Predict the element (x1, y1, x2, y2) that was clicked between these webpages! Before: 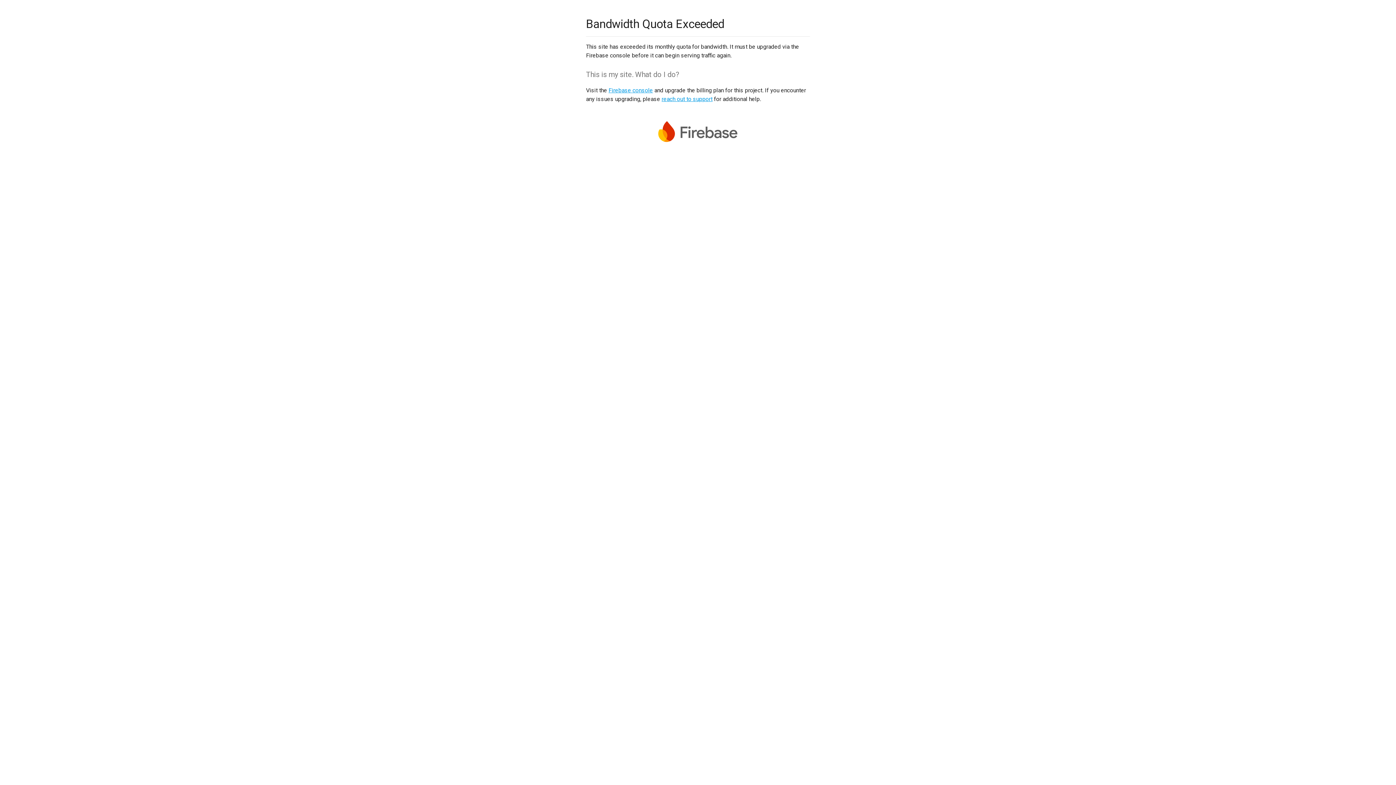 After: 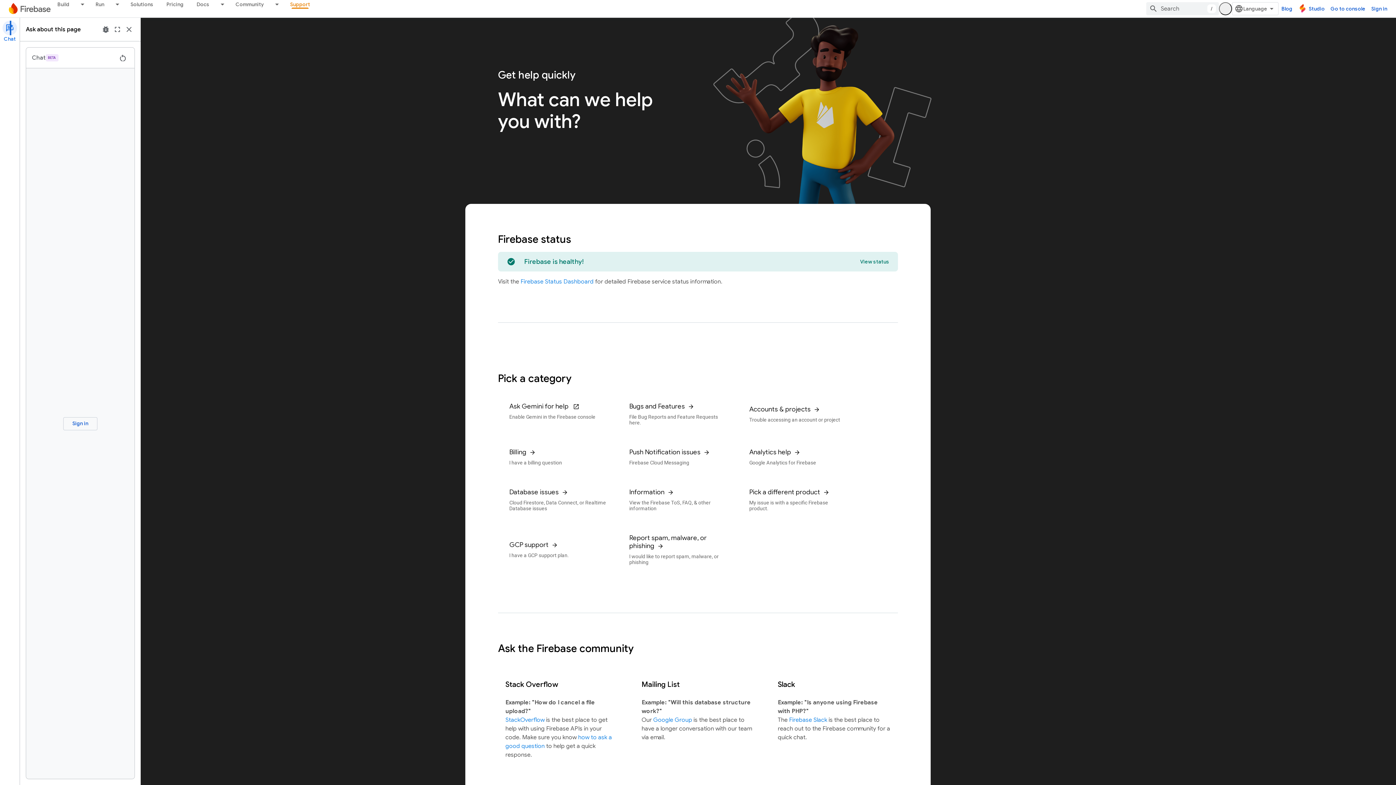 Action: label: reach out to support bbox: (661, 95, 712, 102)